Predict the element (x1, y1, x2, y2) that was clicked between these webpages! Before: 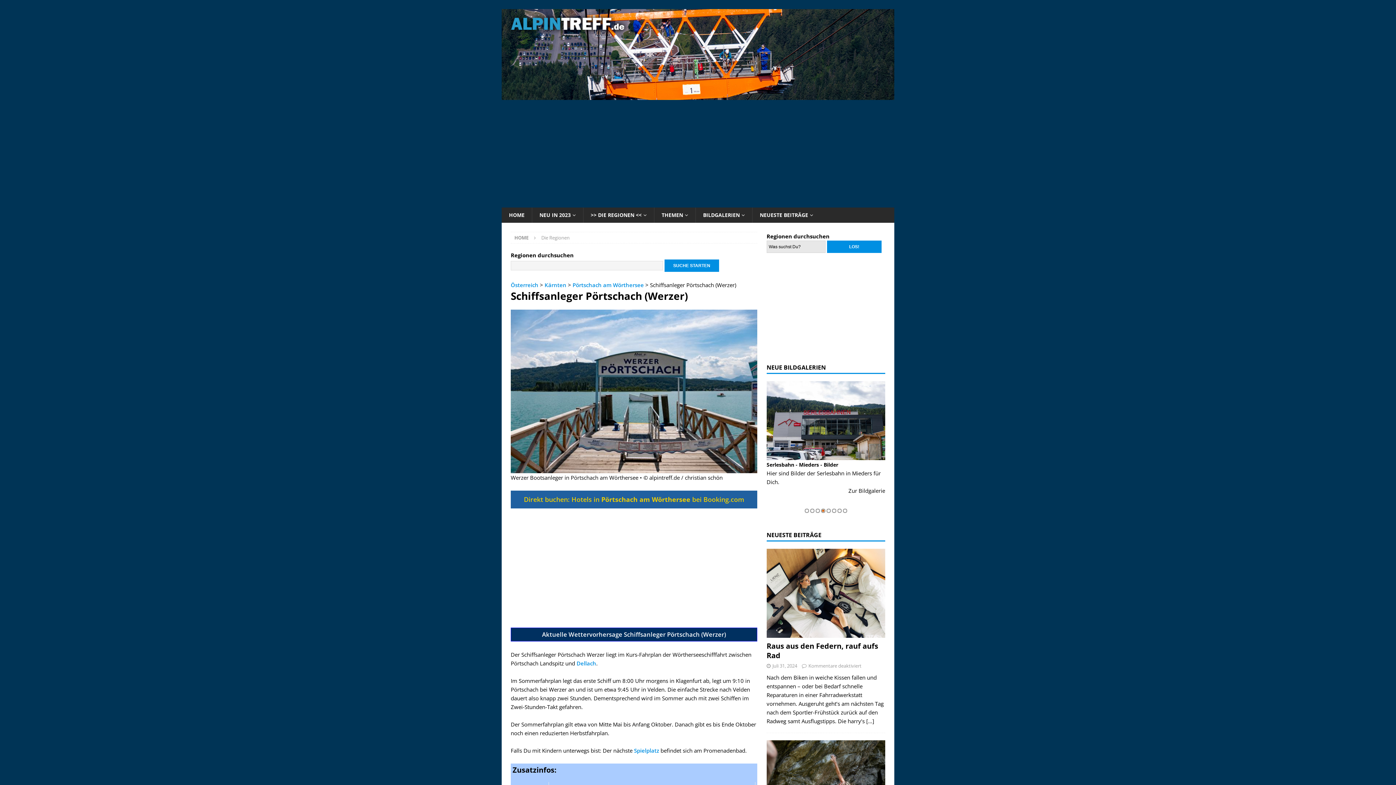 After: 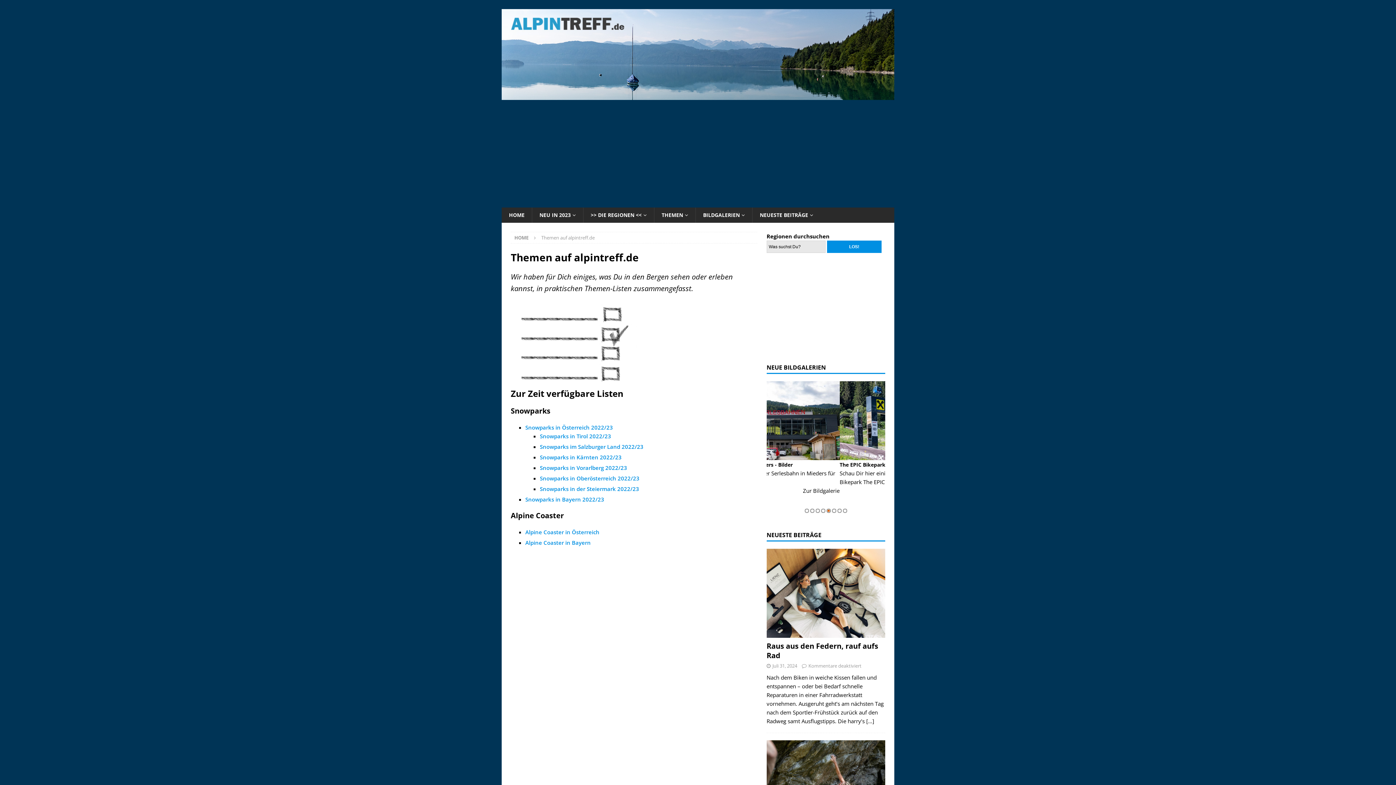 Action: label: THEMEN bbox: (654, 207, 695, 222)